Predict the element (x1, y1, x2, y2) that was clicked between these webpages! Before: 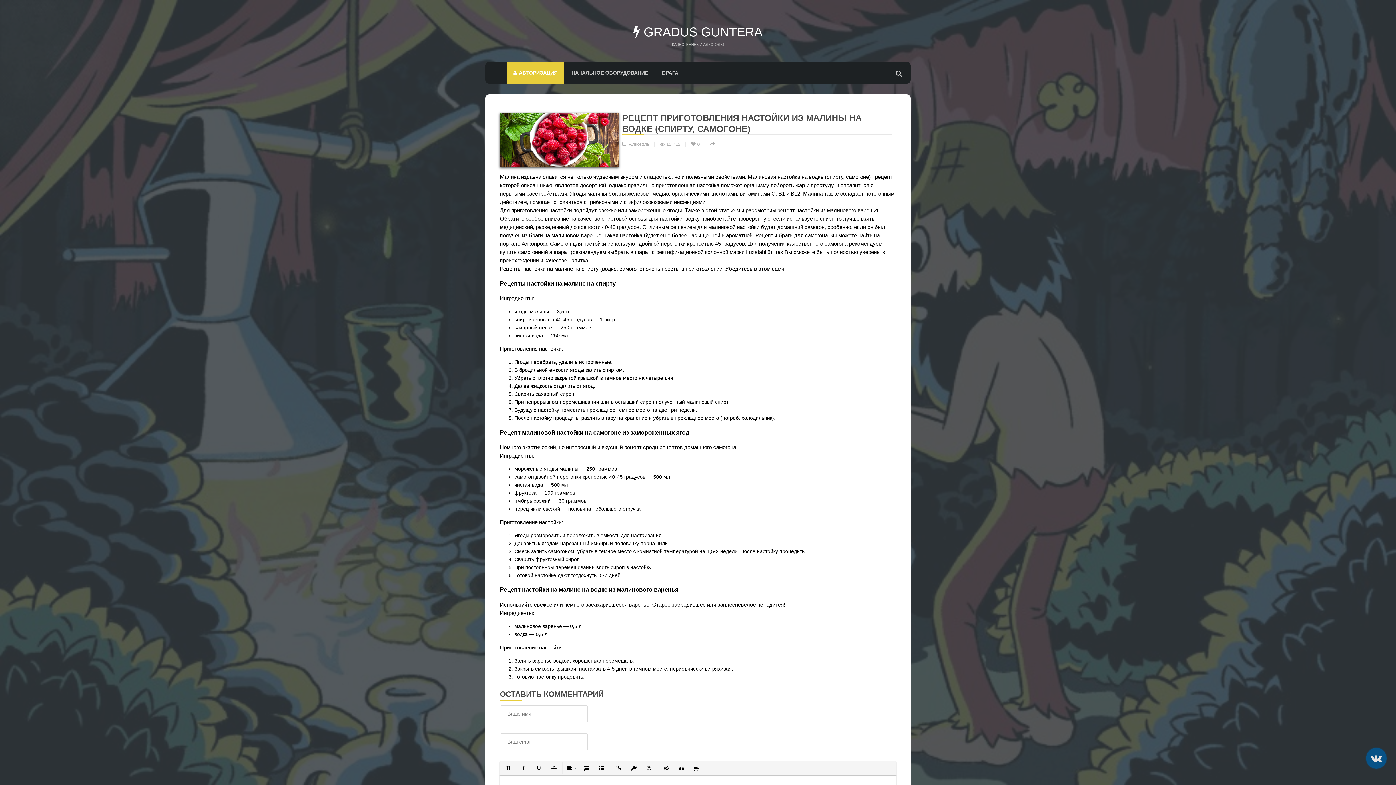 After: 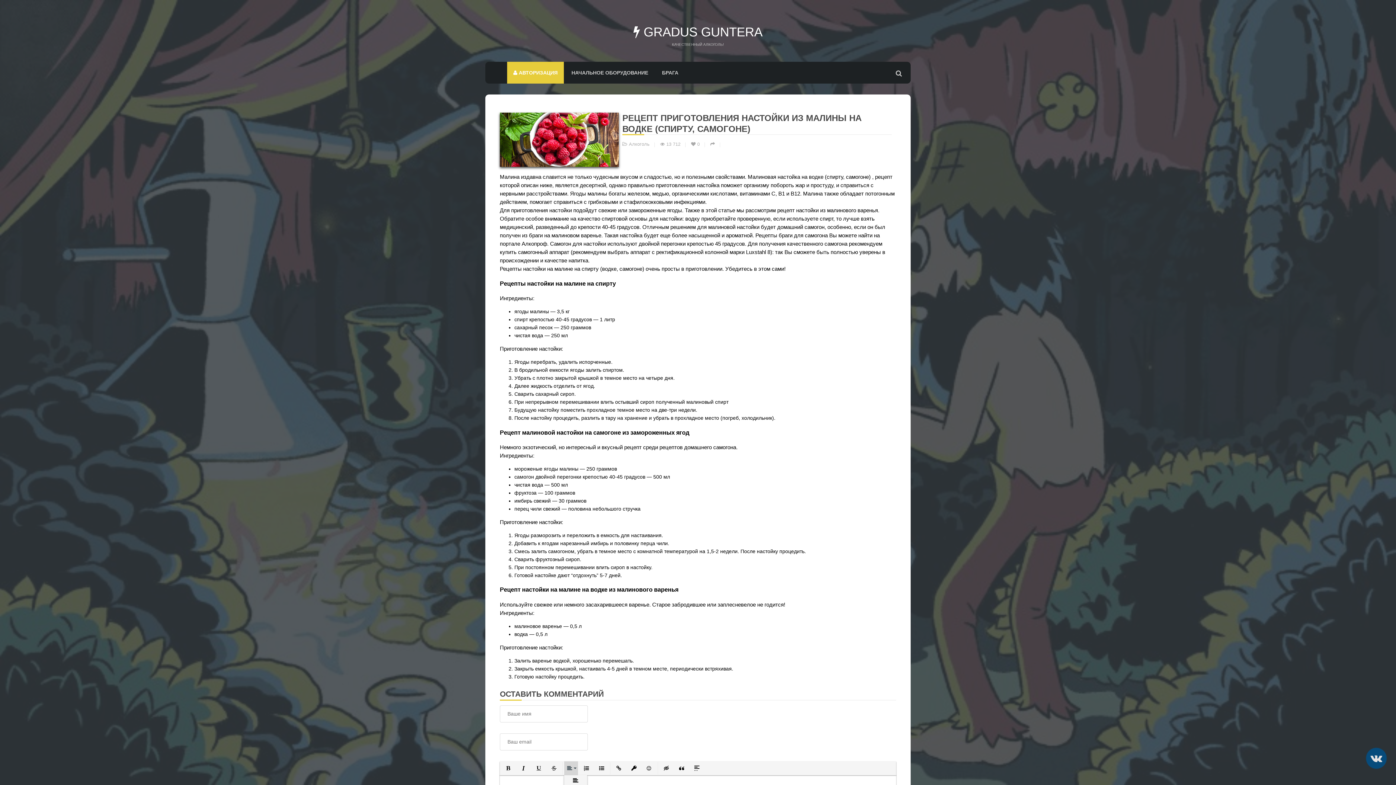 Action: label: Выравнивание bbox: (564, 761, 578, 775)